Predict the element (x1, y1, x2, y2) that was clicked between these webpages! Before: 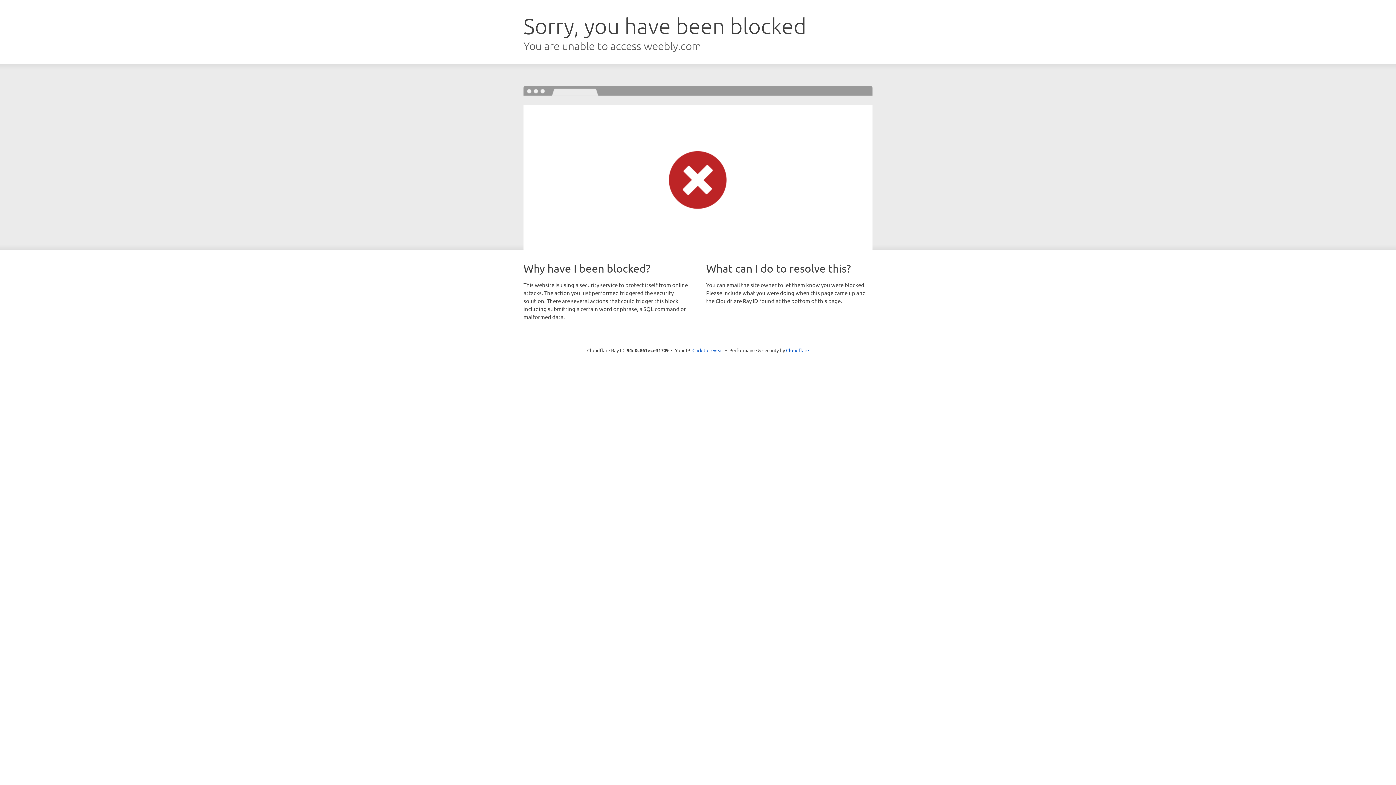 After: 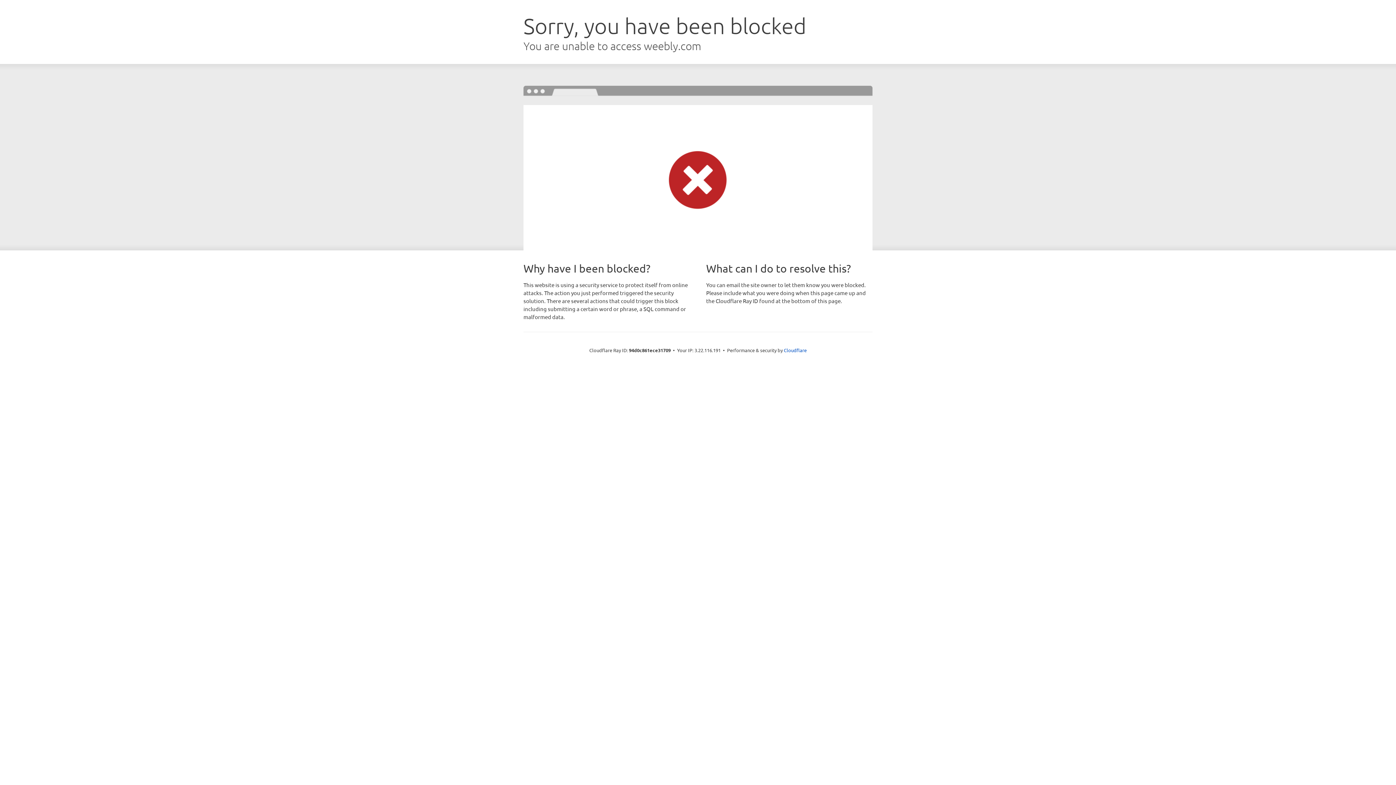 Action: bbox: (692, 346, 723, 353) label: Click to reveal